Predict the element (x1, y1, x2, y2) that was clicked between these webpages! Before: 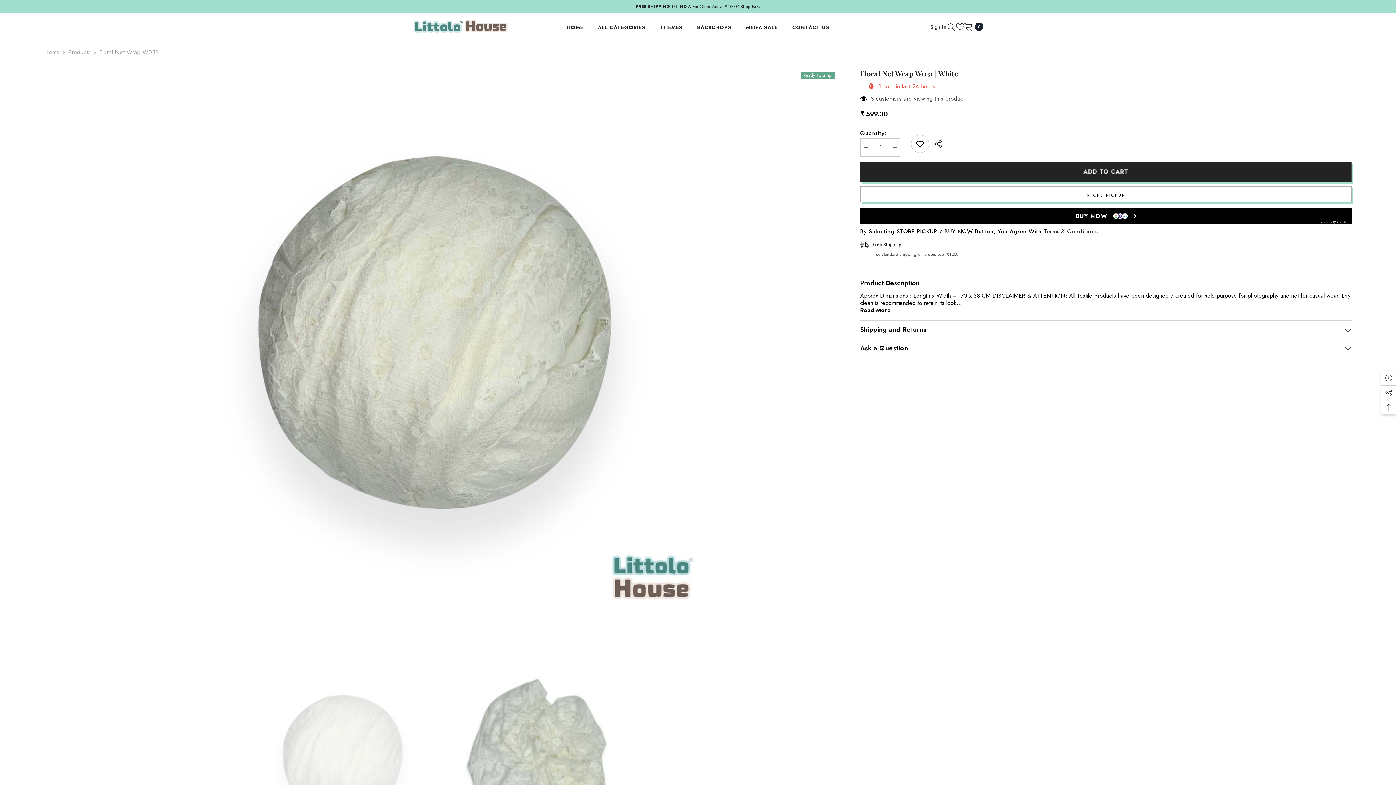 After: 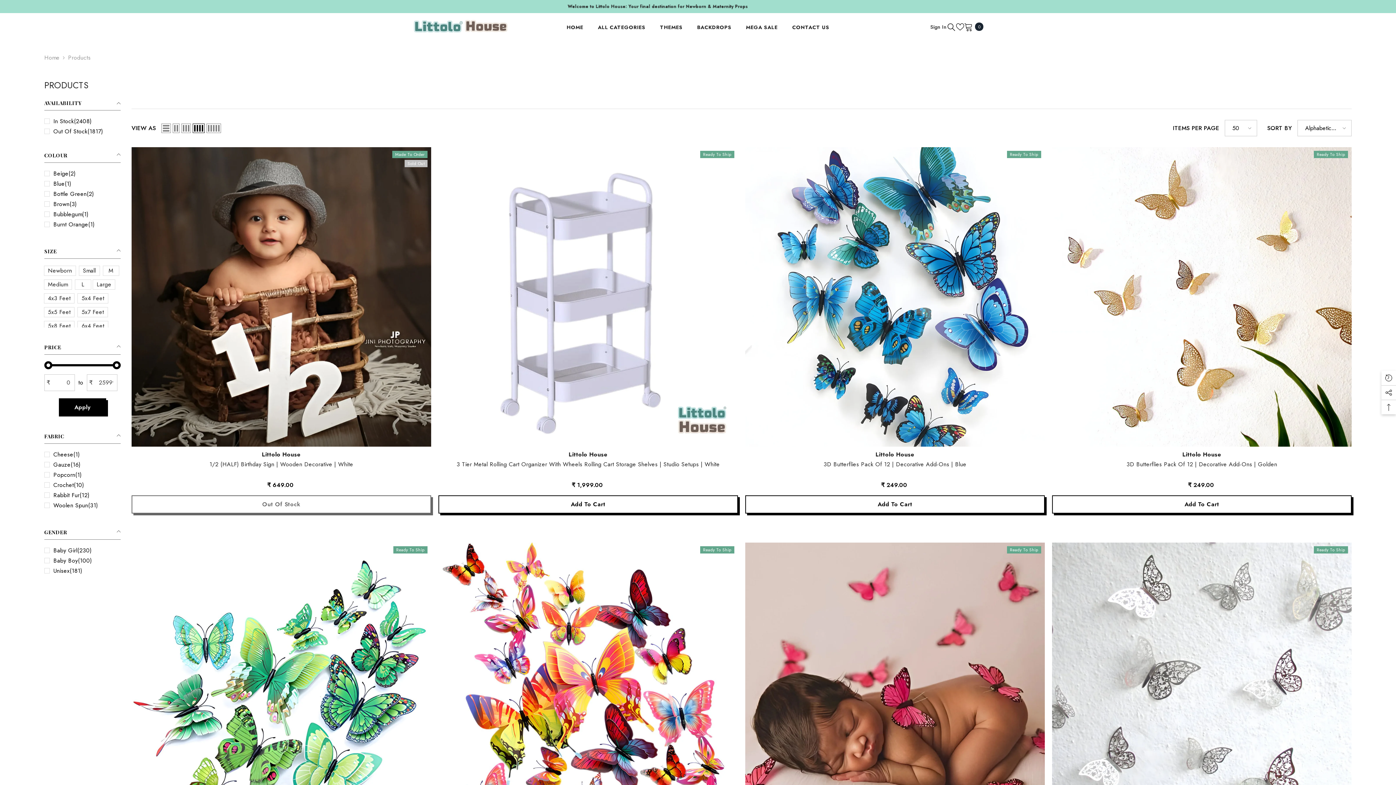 Action: bbox: (68, 48, 90, 56) label: Products